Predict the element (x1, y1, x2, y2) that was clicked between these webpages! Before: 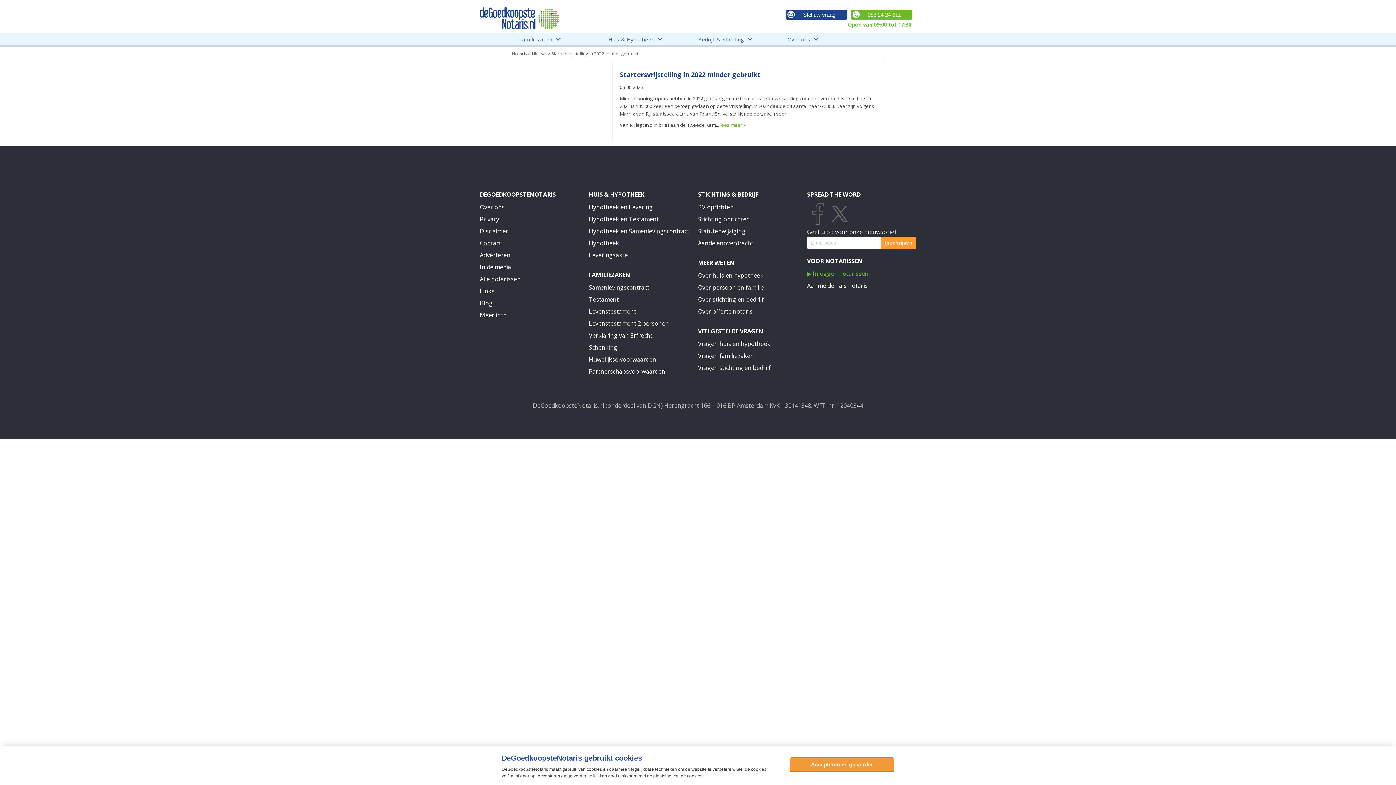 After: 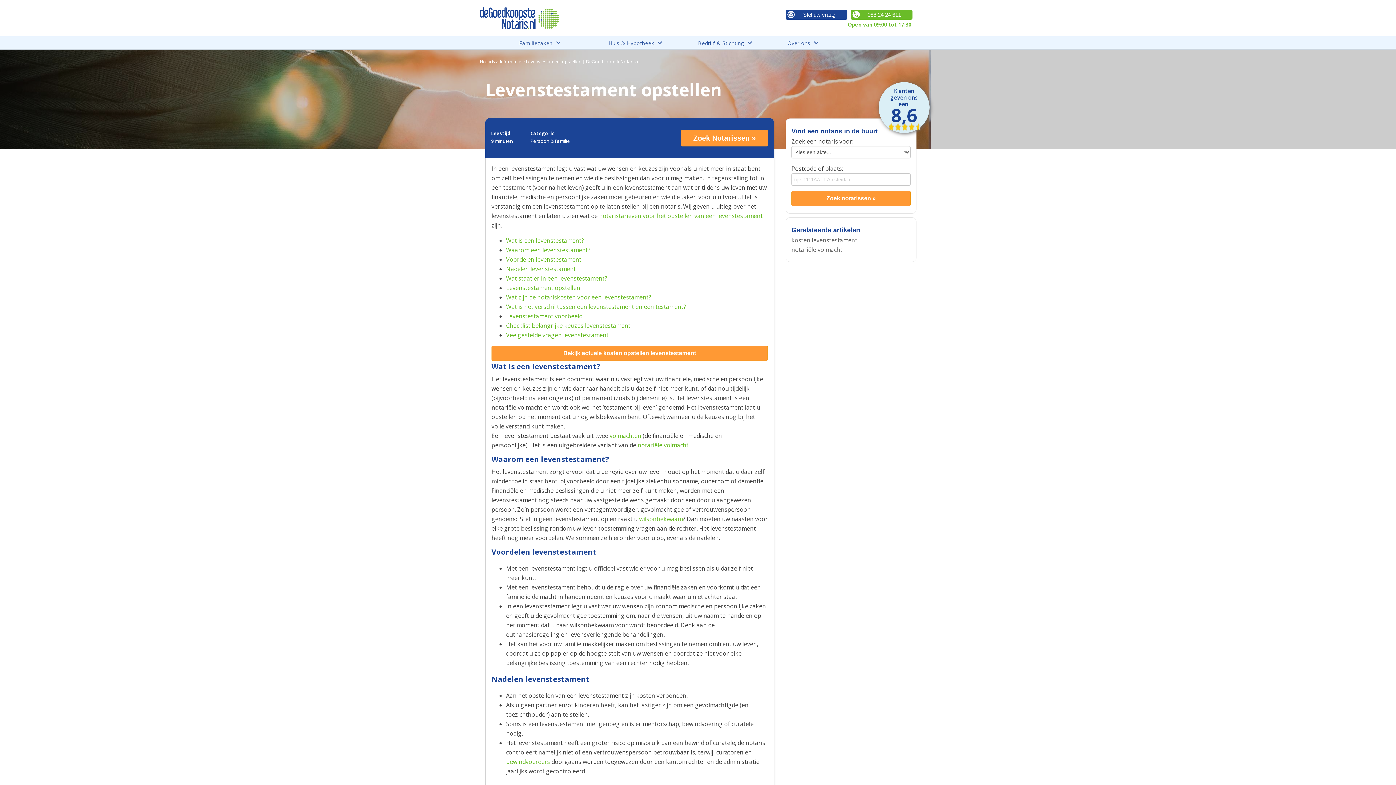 Action: label: Levenstestament bbox: (589, 307, 636, 315)